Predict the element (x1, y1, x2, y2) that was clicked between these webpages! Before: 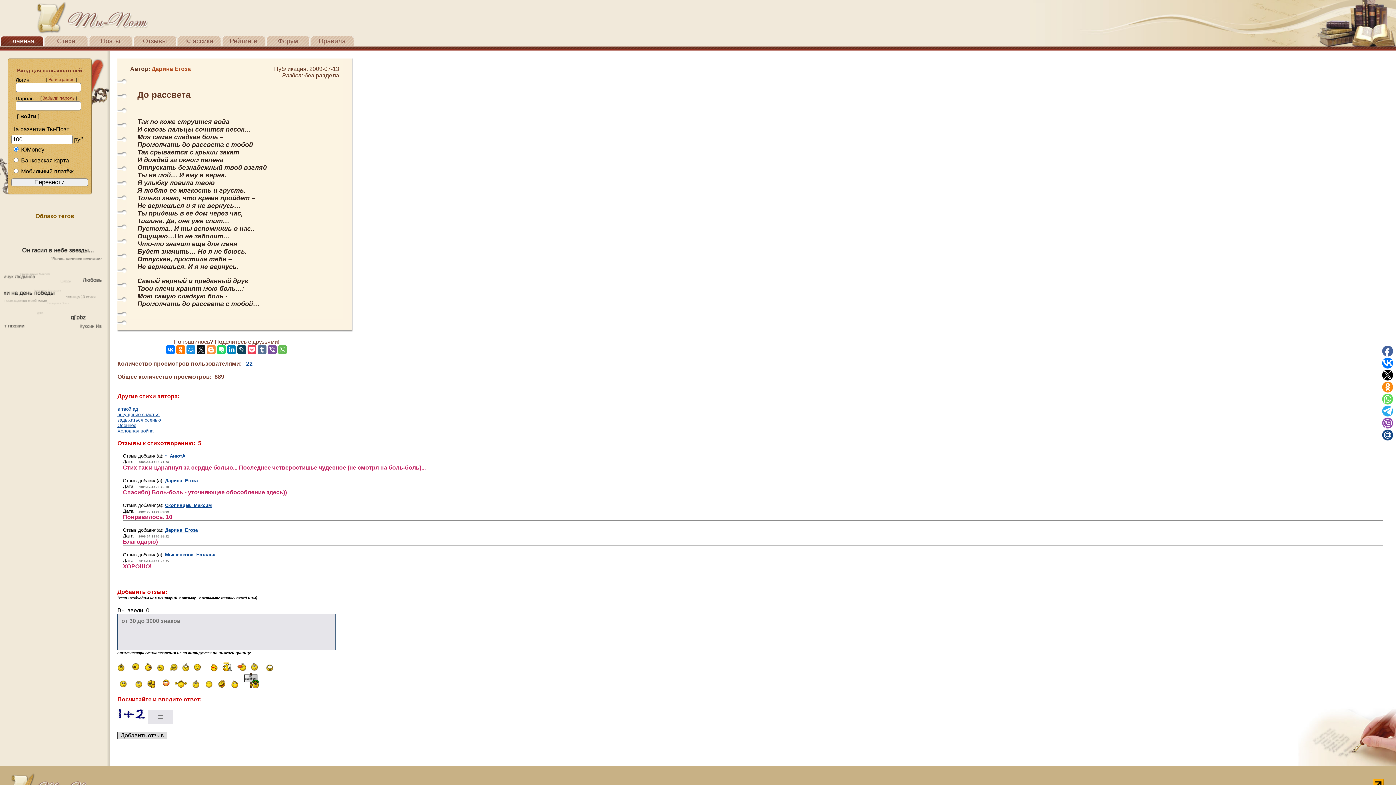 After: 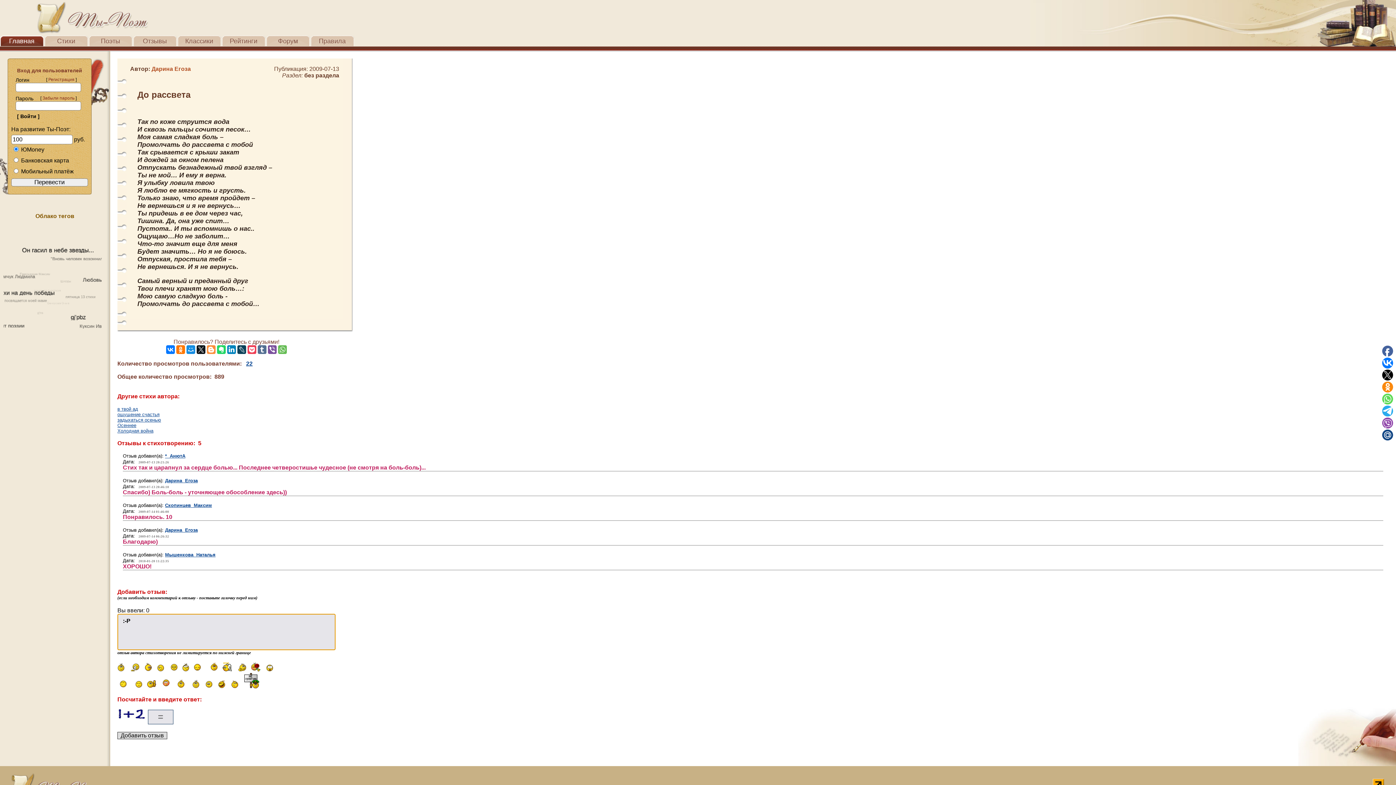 Action: bbox: (231, 684, 240, 689)